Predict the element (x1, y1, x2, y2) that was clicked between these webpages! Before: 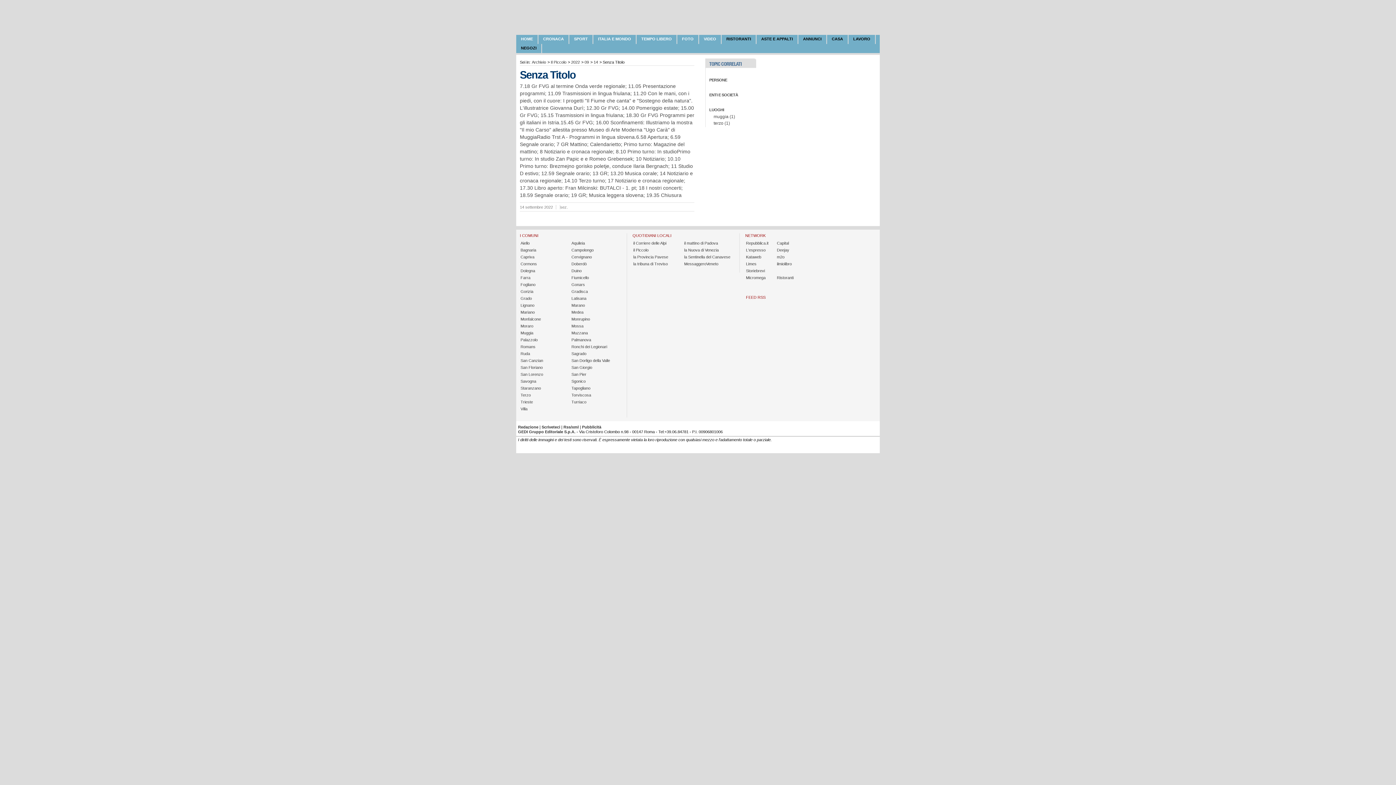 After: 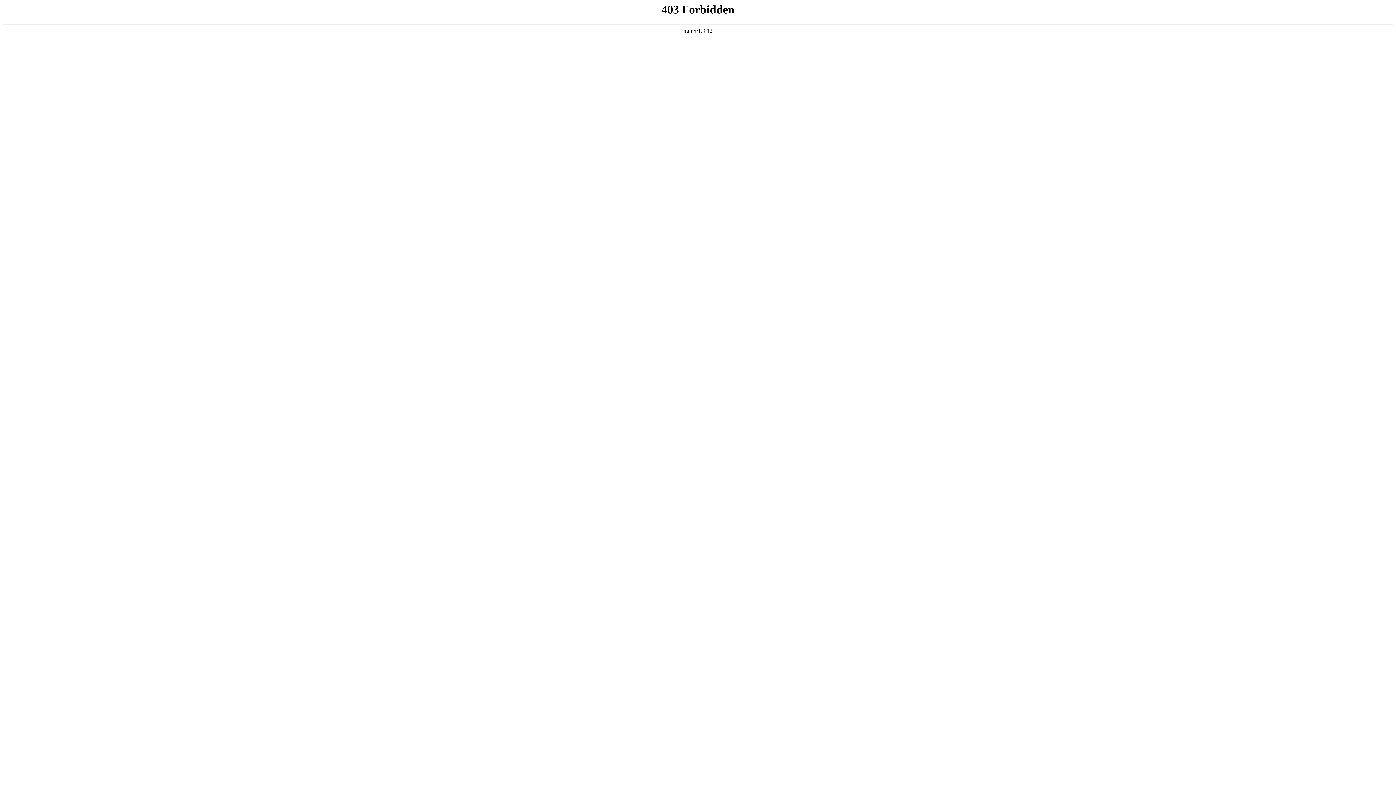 Action: bbox: (516, 44, 542, 53) label: NEGOZI